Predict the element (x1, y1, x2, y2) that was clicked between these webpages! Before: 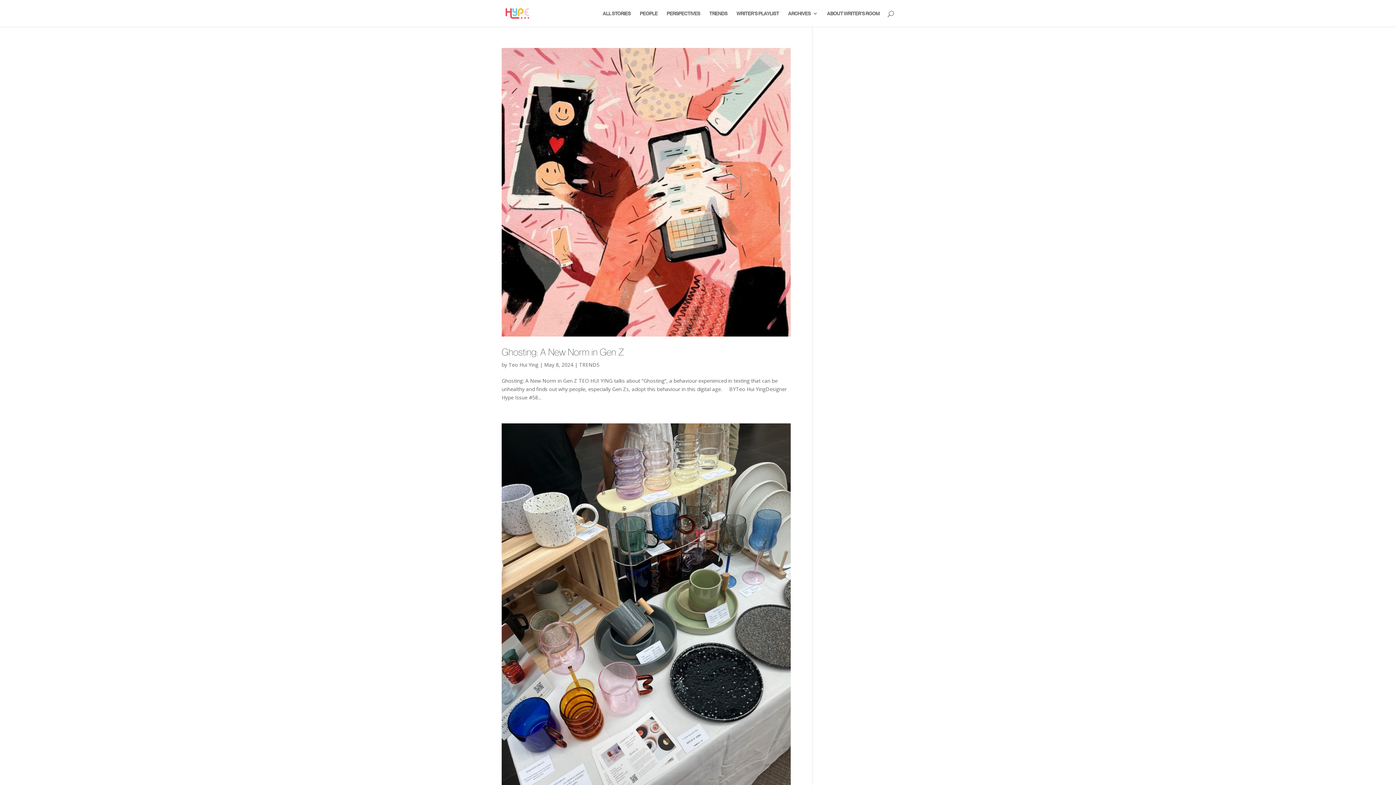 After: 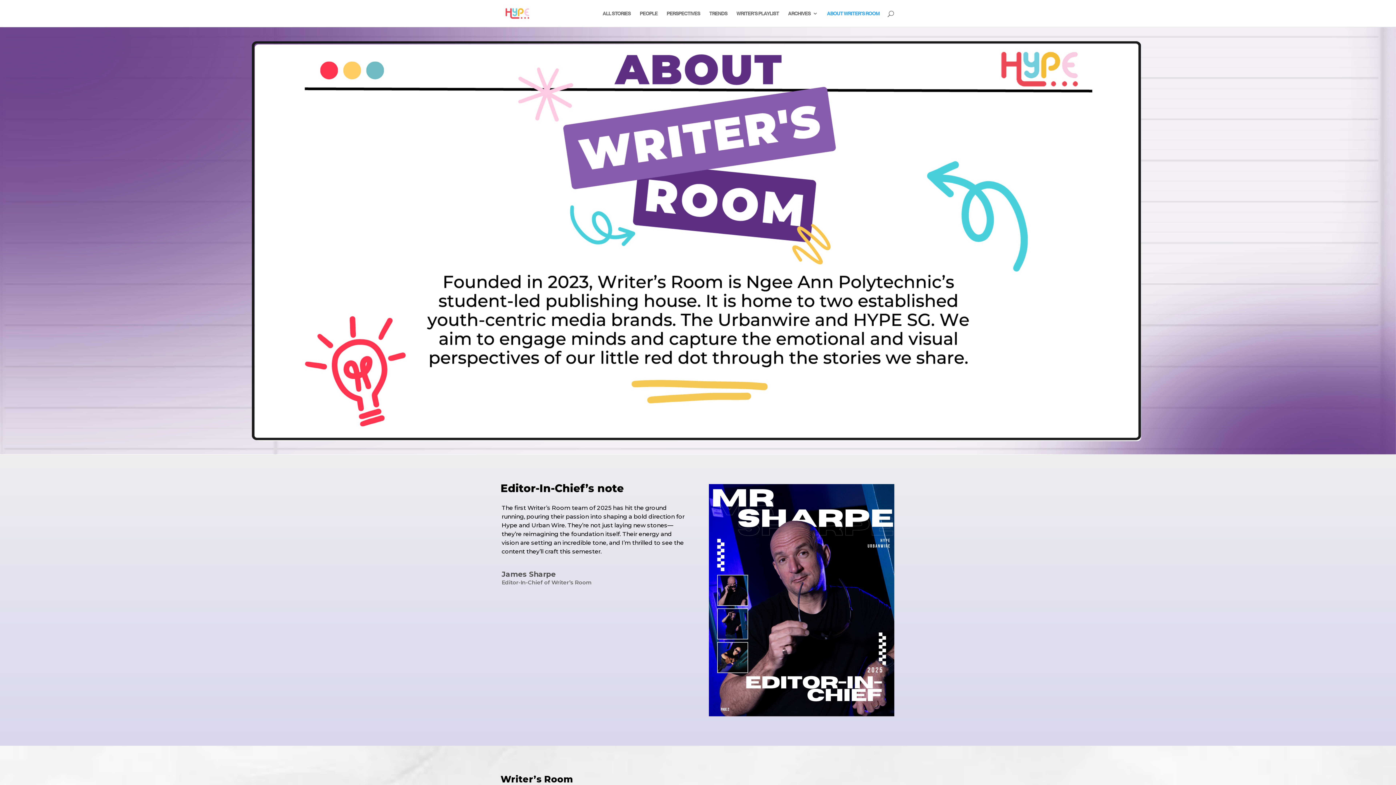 Action: label: ABOUT WRITER’S ROOM bbox: (827, 10, 880, 26)